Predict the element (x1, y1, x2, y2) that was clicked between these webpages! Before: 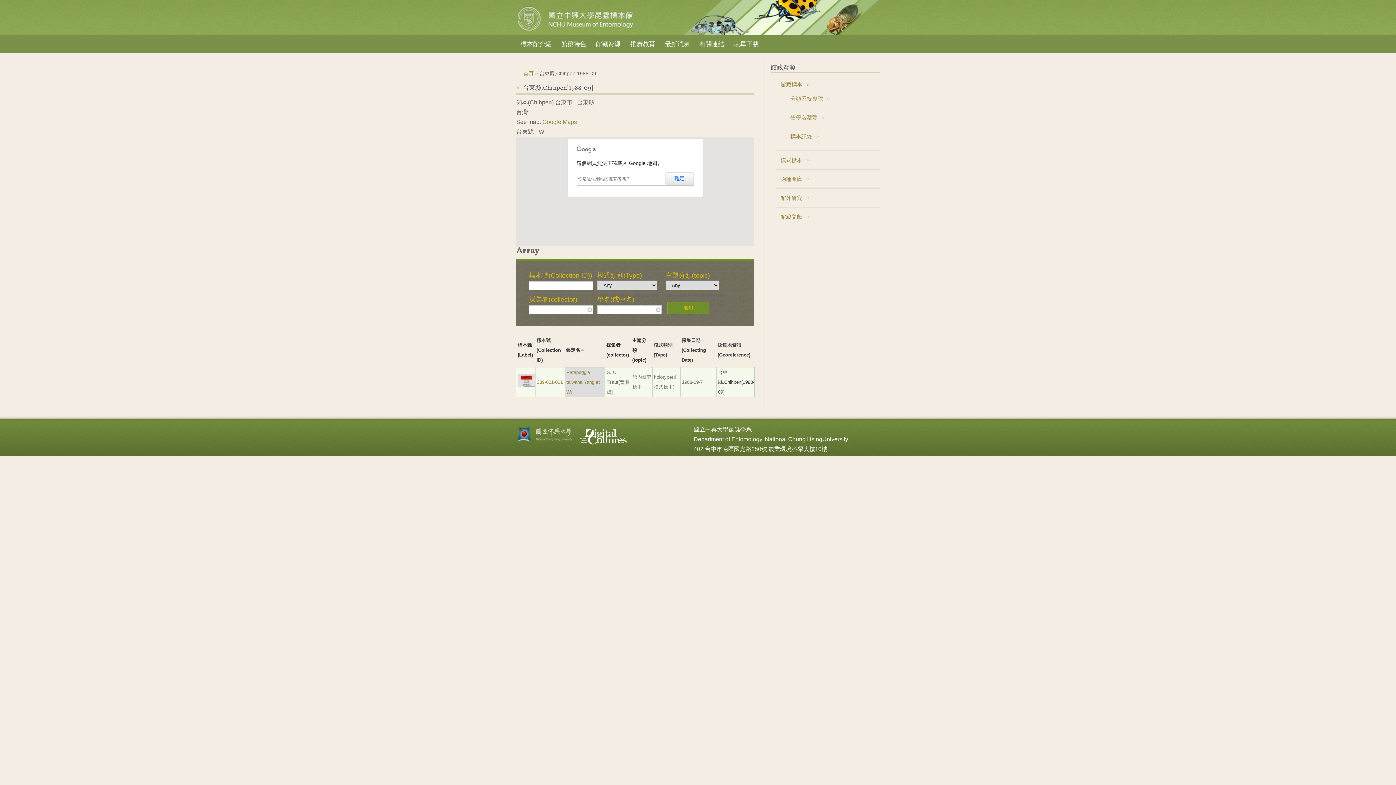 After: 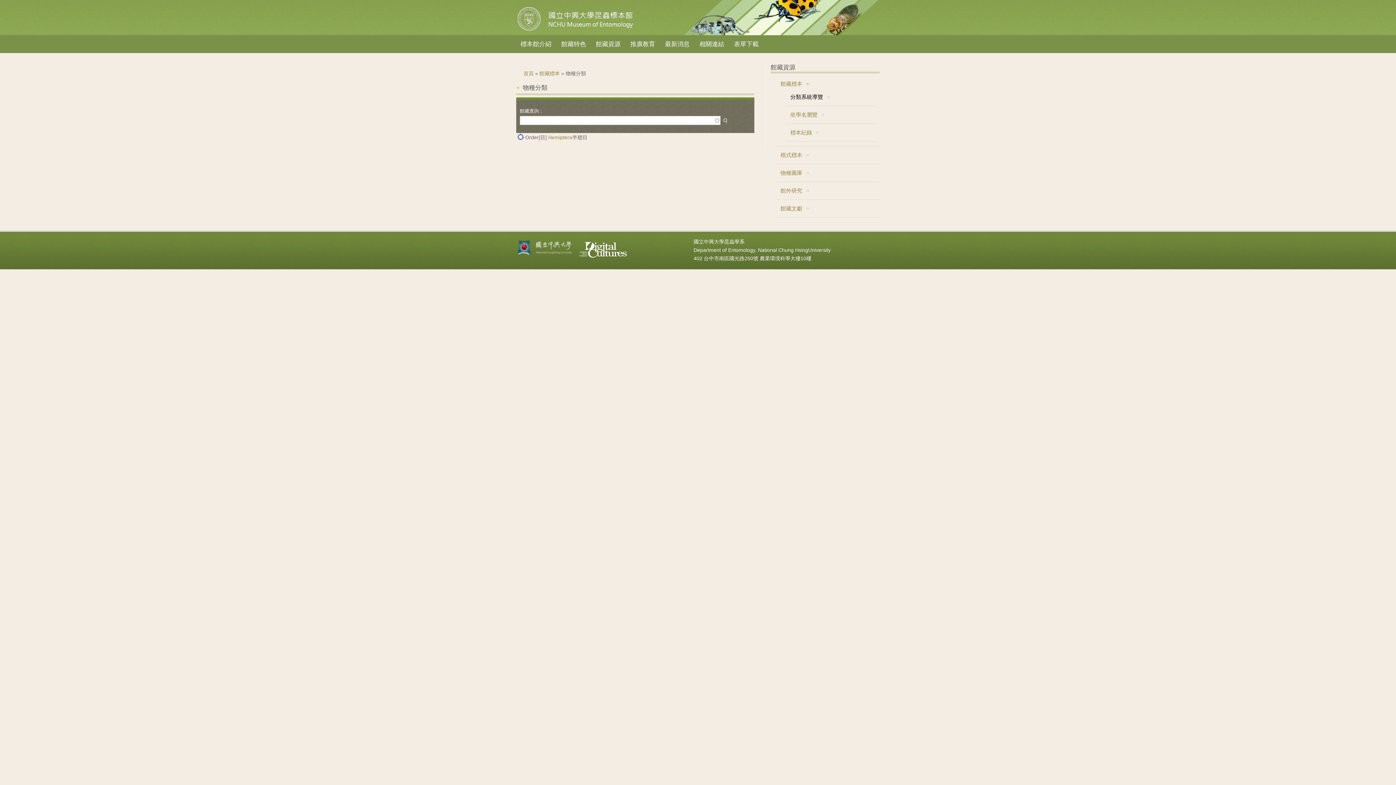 Action: label: 分類系統導覽 bbox: (790, 95, 830, 101)